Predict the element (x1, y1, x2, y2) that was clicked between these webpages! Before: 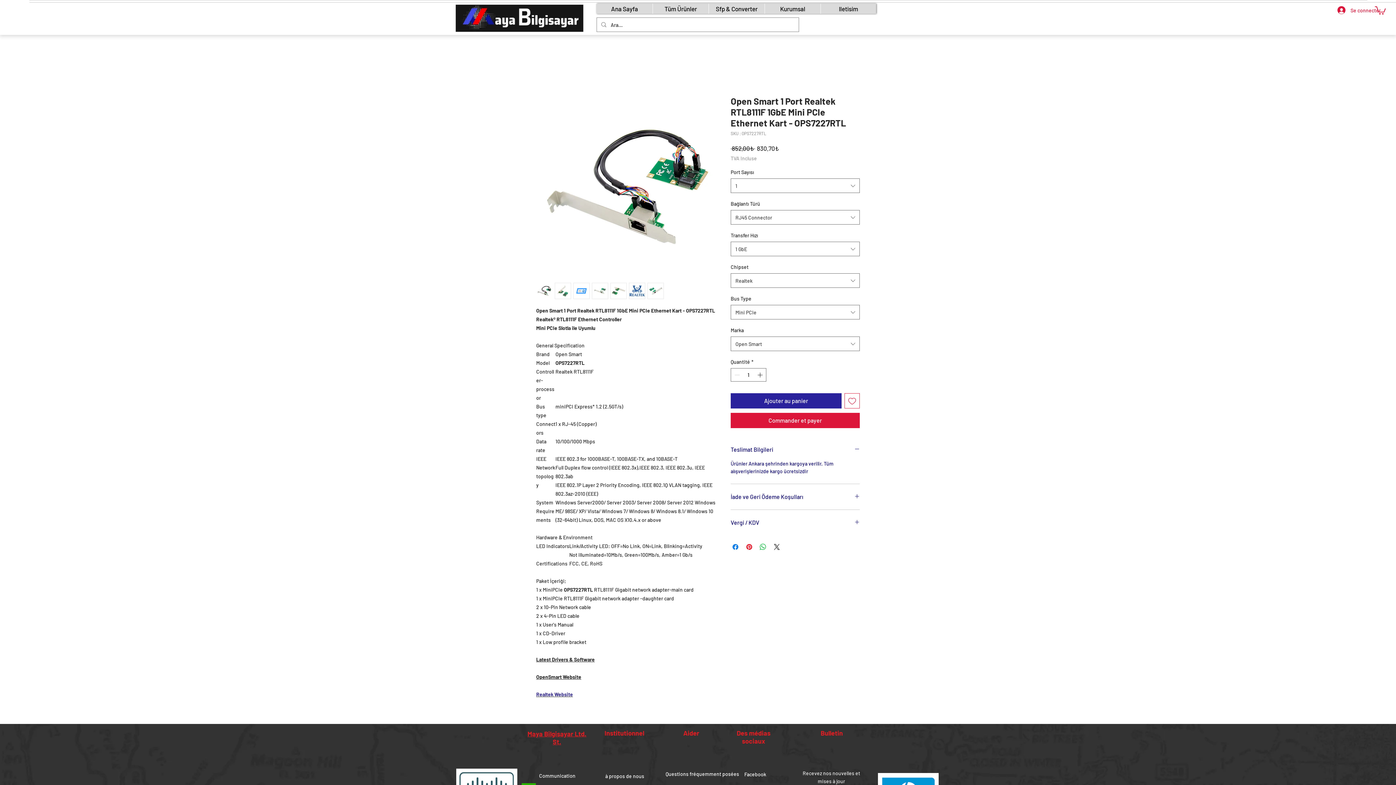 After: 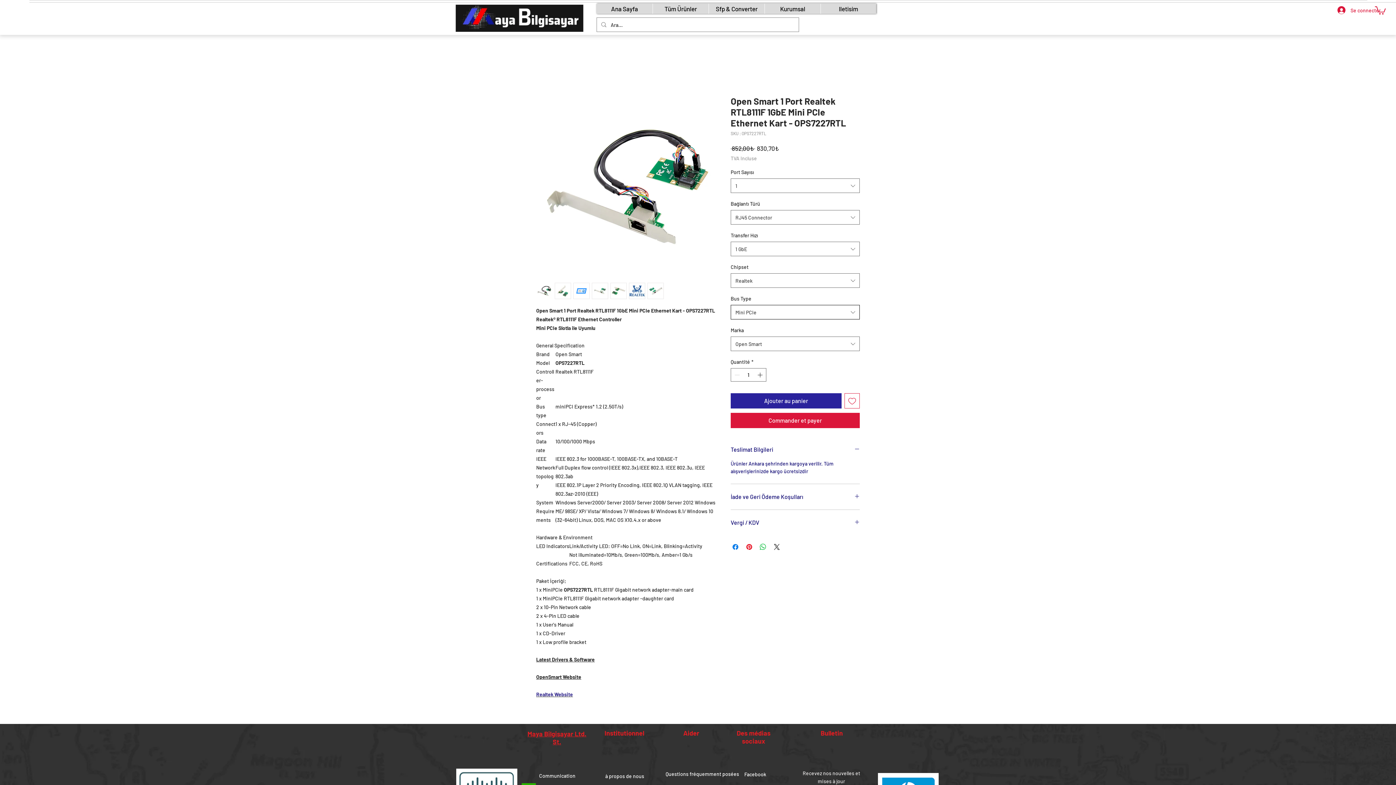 Action: bbox: (730, 305, 860, 319) label: Mini PCIe